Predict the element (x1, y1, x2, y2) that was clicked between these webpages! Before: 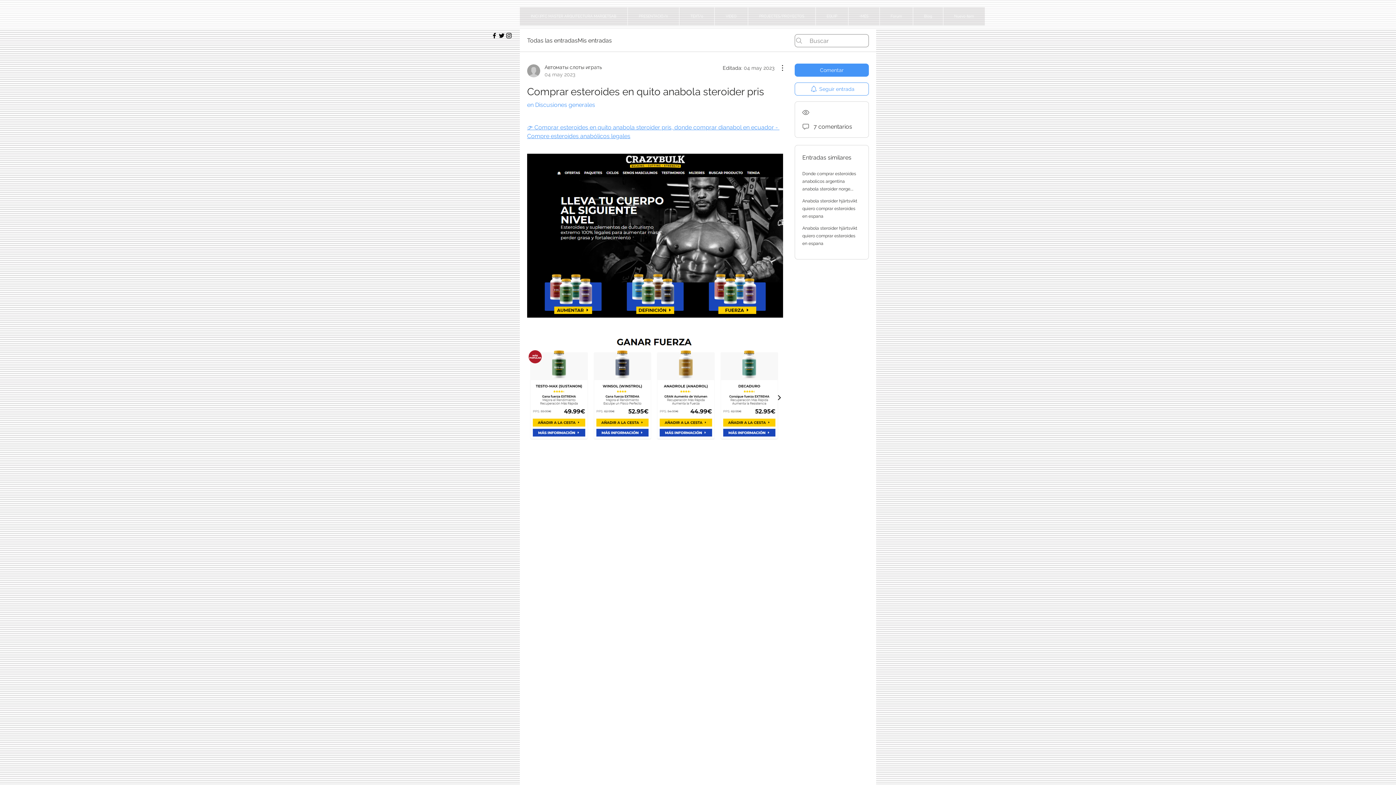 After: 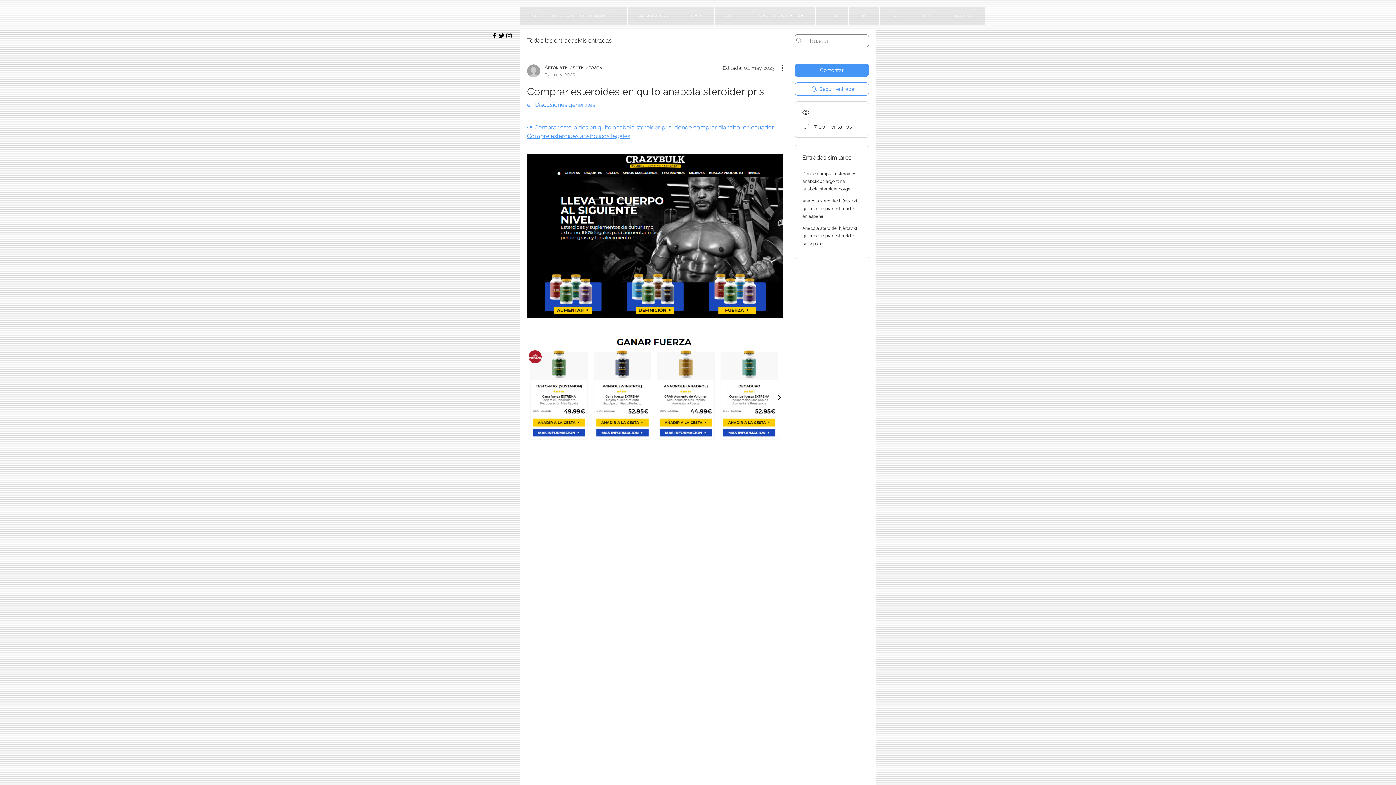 Action: bbox: (498, 32, 505, 39)